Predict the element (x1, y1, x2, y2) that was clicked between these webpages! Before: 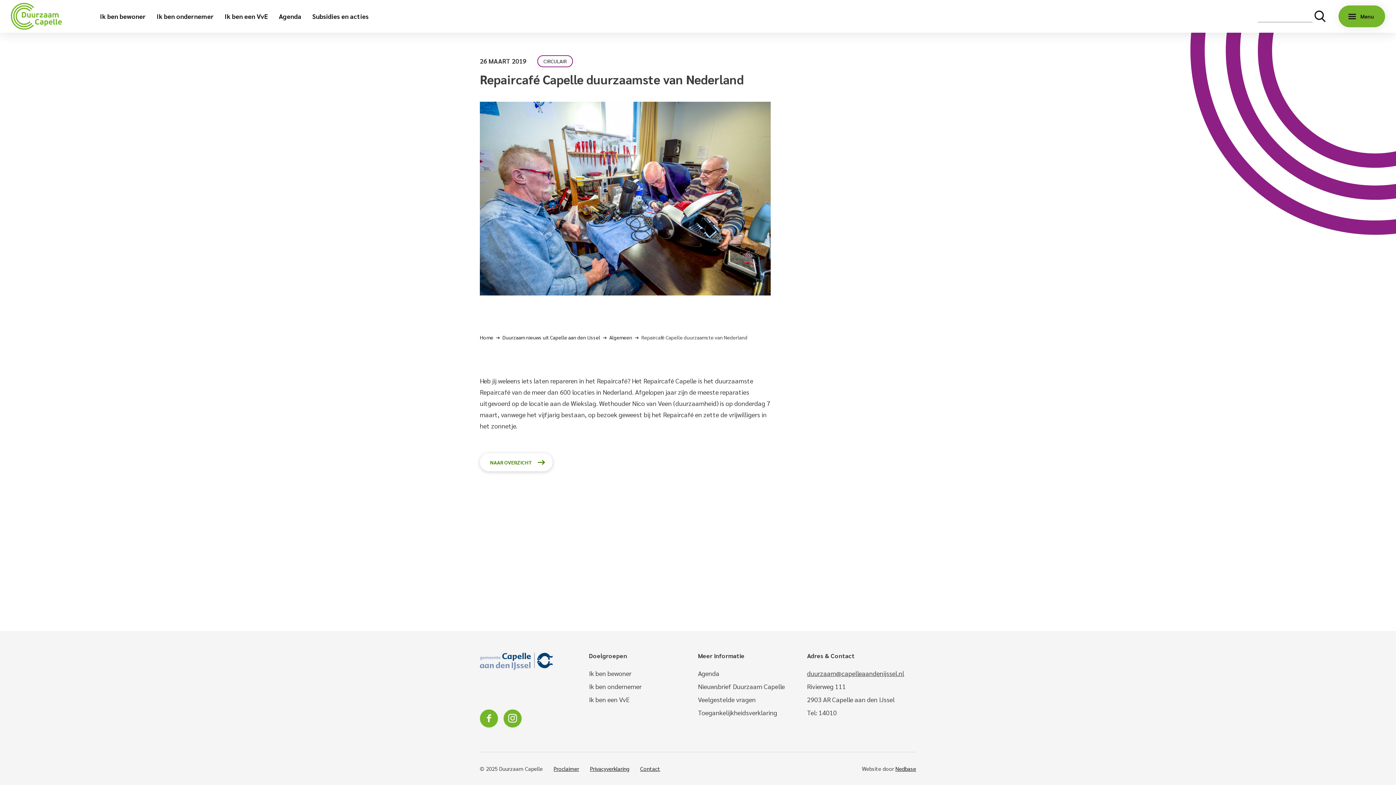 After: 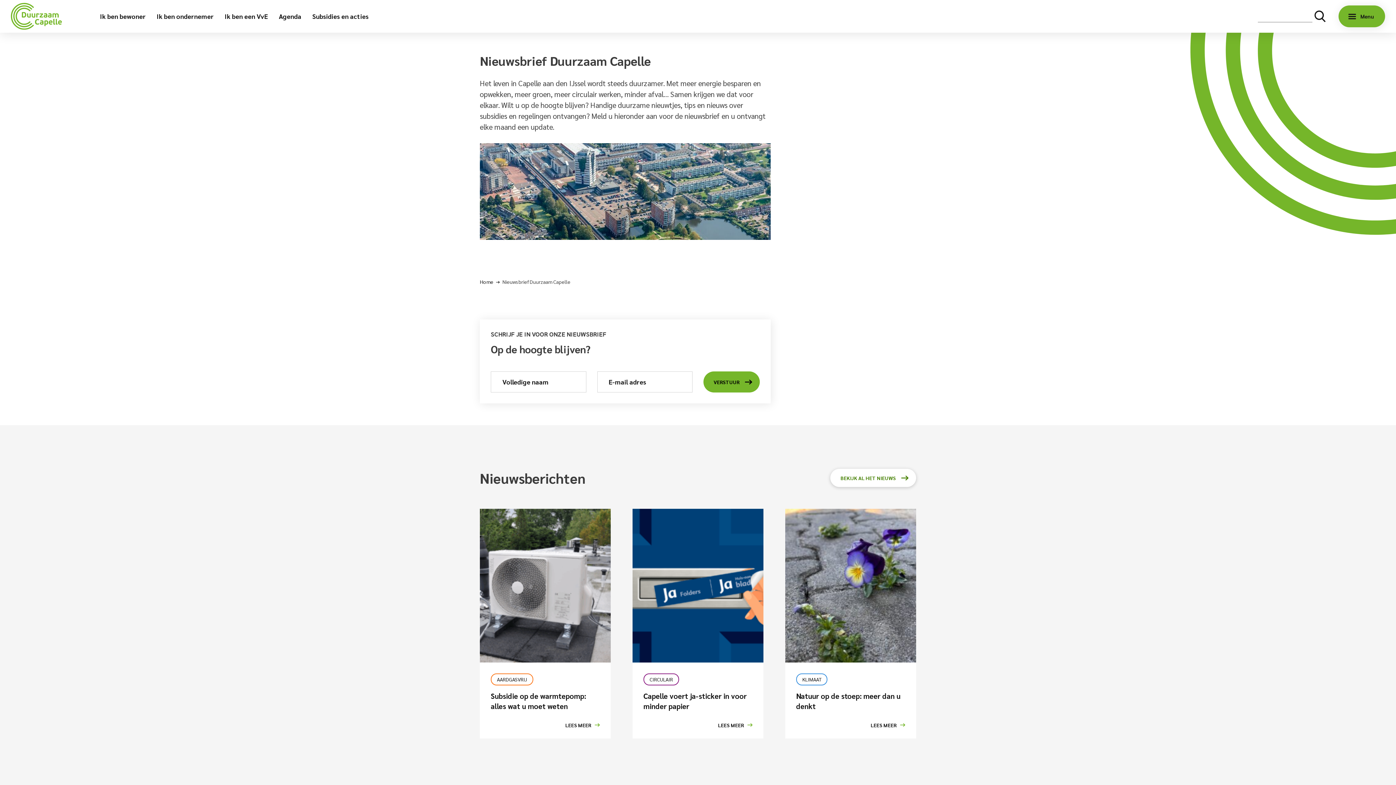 Action: bbox: (698, 680, 807, 693) label: Nieuwsbrief Duurzaam Capelle